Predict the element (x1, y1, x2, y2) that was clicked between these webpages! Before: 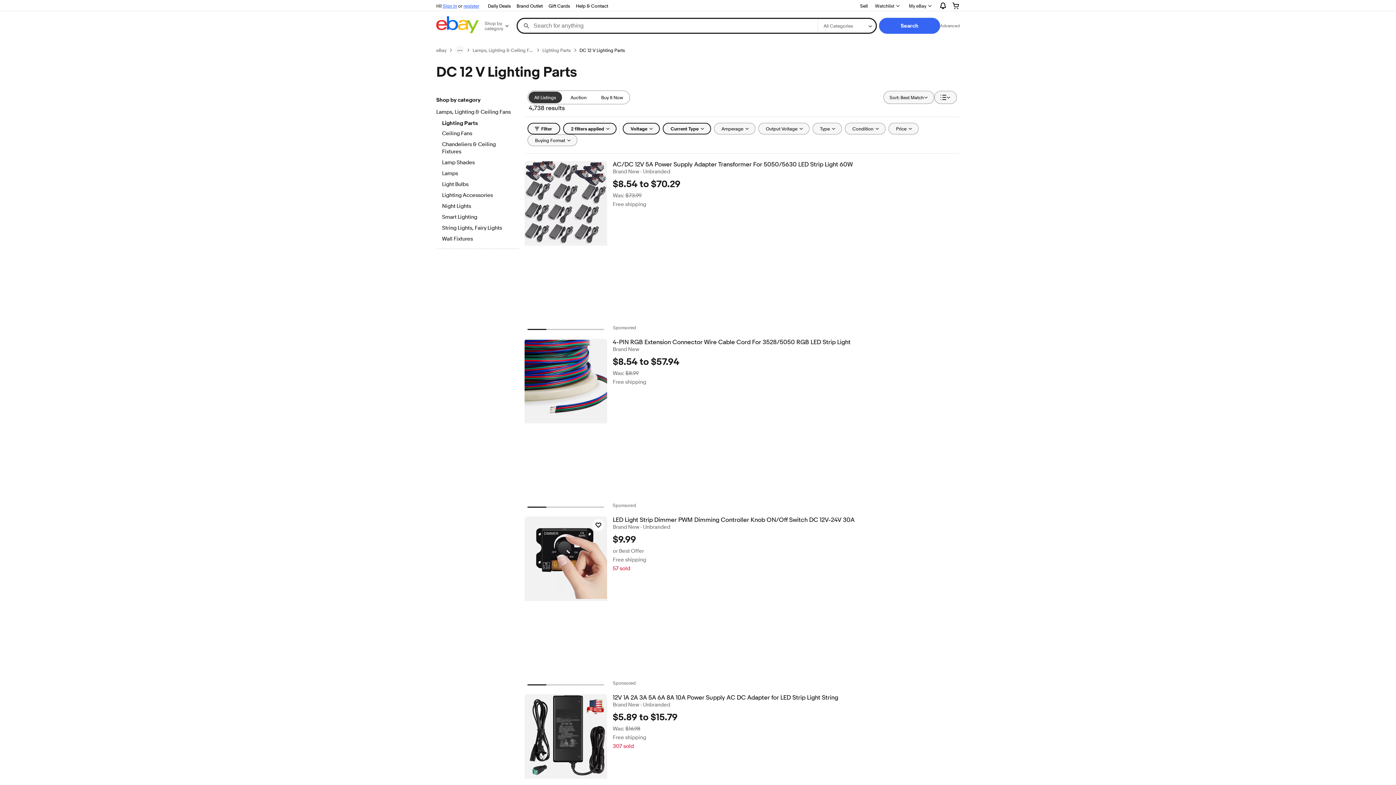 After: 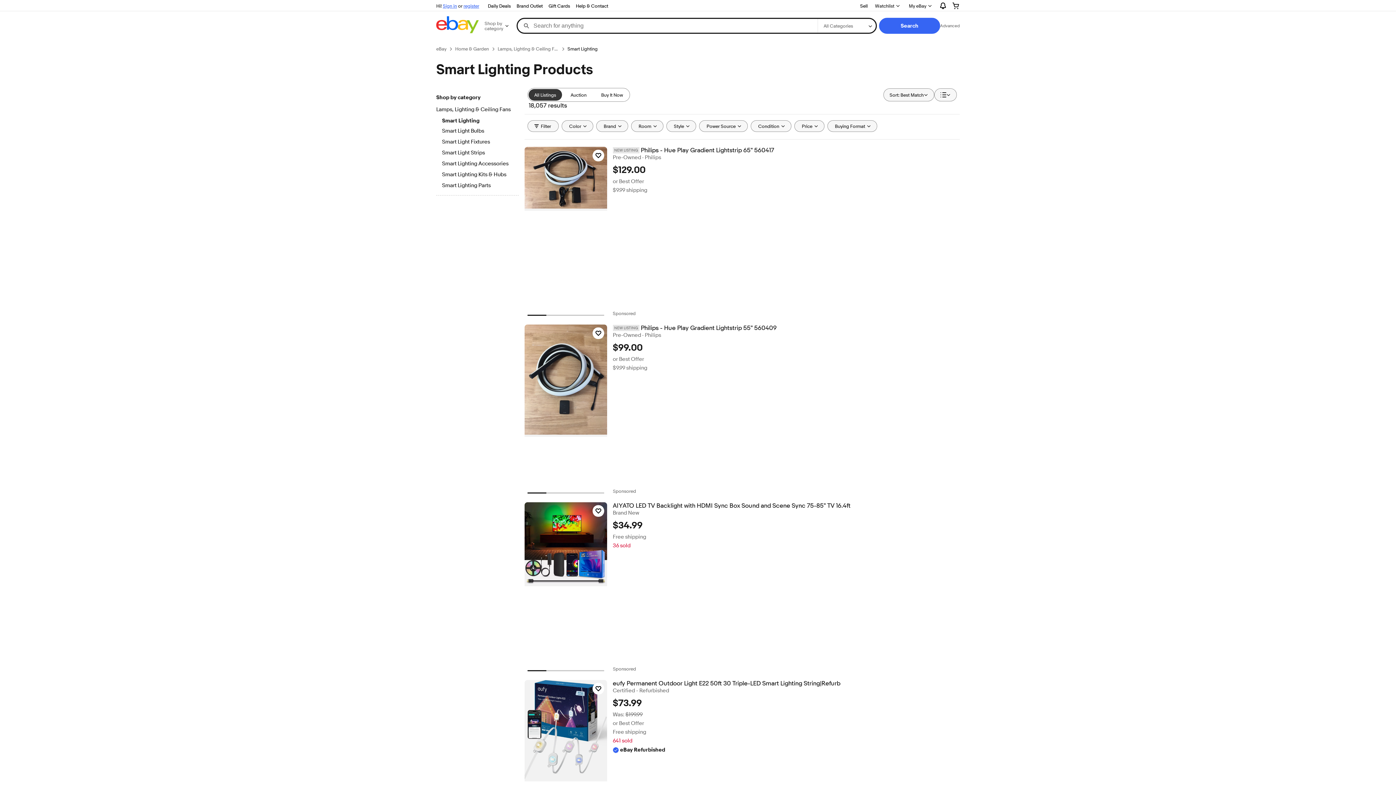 Action: label: Smart Lighting bbox: (442, 213, 512, 221)